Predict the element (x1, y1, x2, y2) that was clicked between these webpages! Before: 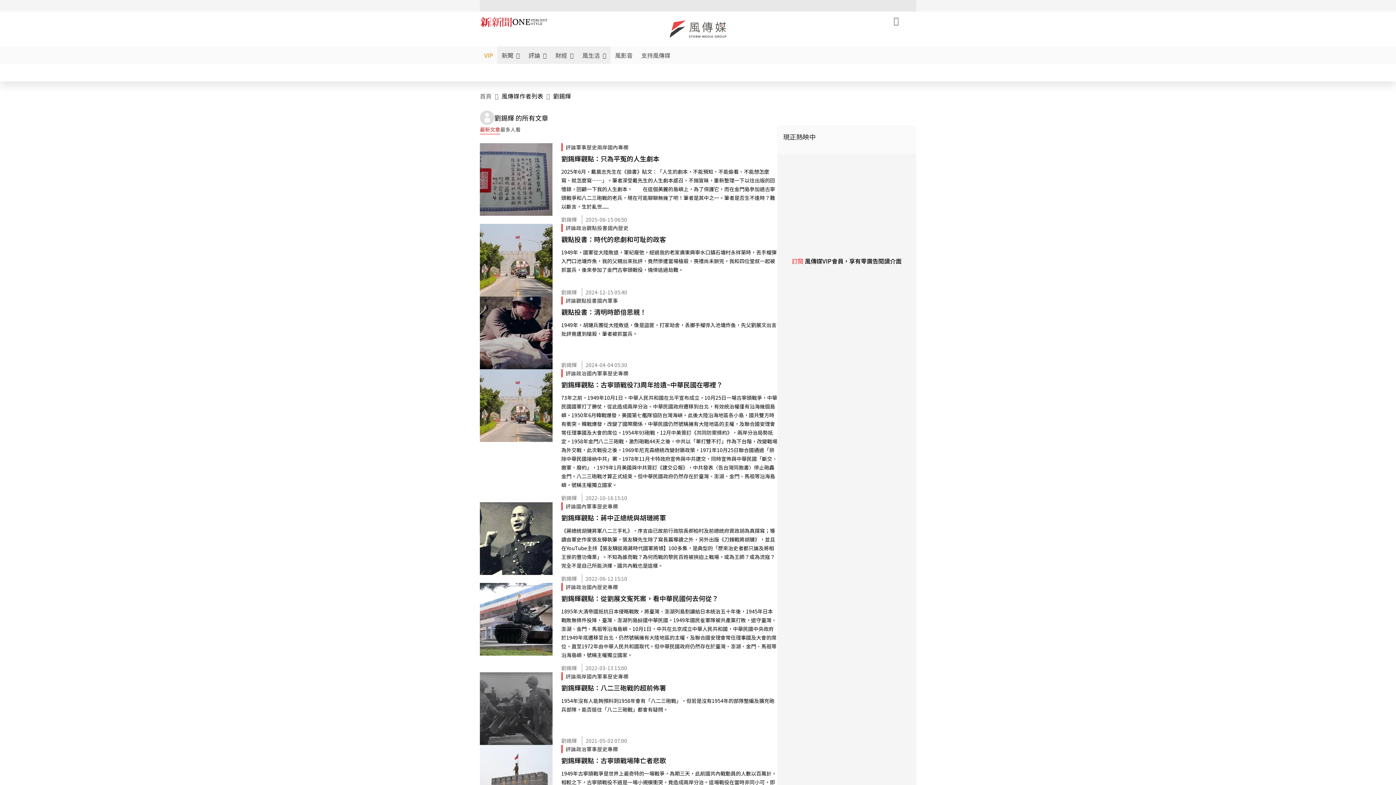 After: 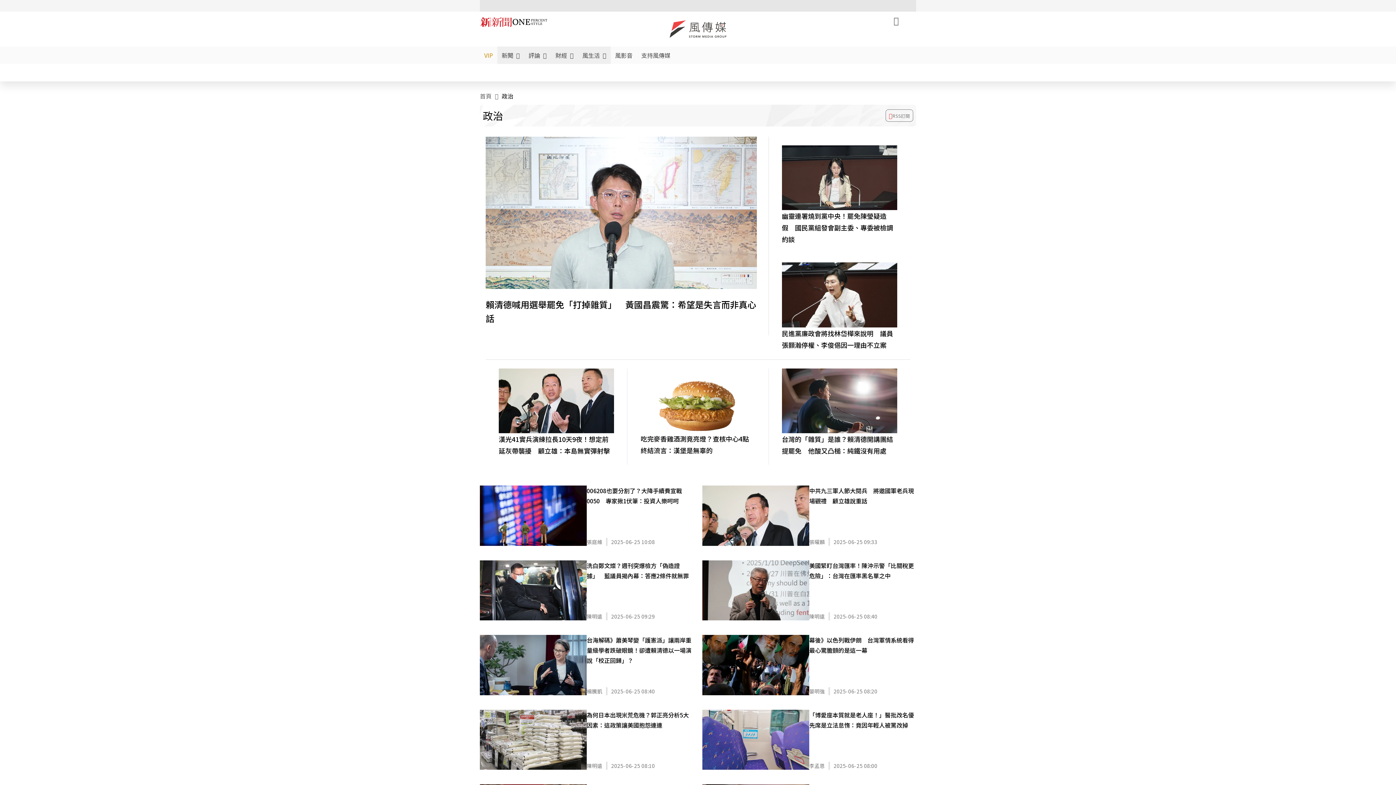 Action: bbox: (576, 224, 586, 232) label: 政治